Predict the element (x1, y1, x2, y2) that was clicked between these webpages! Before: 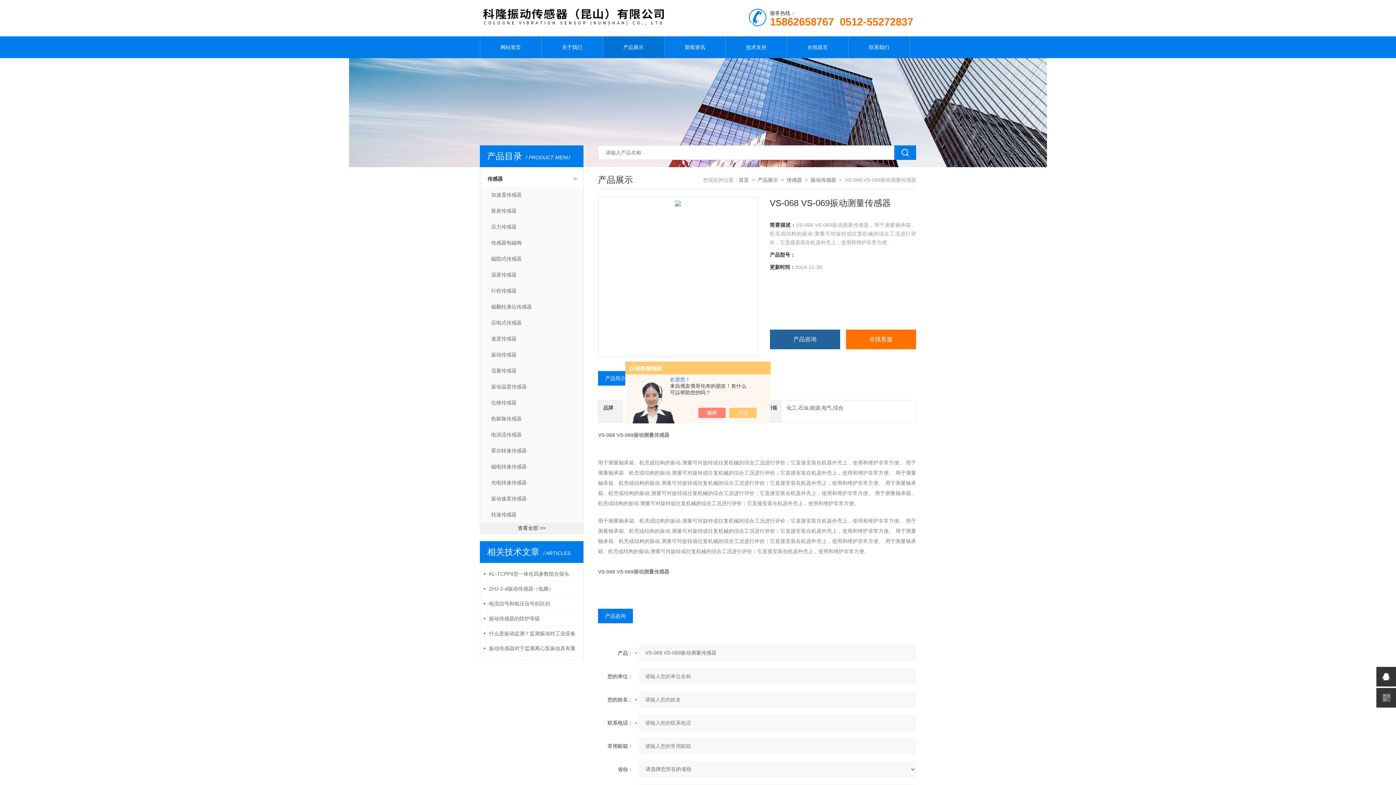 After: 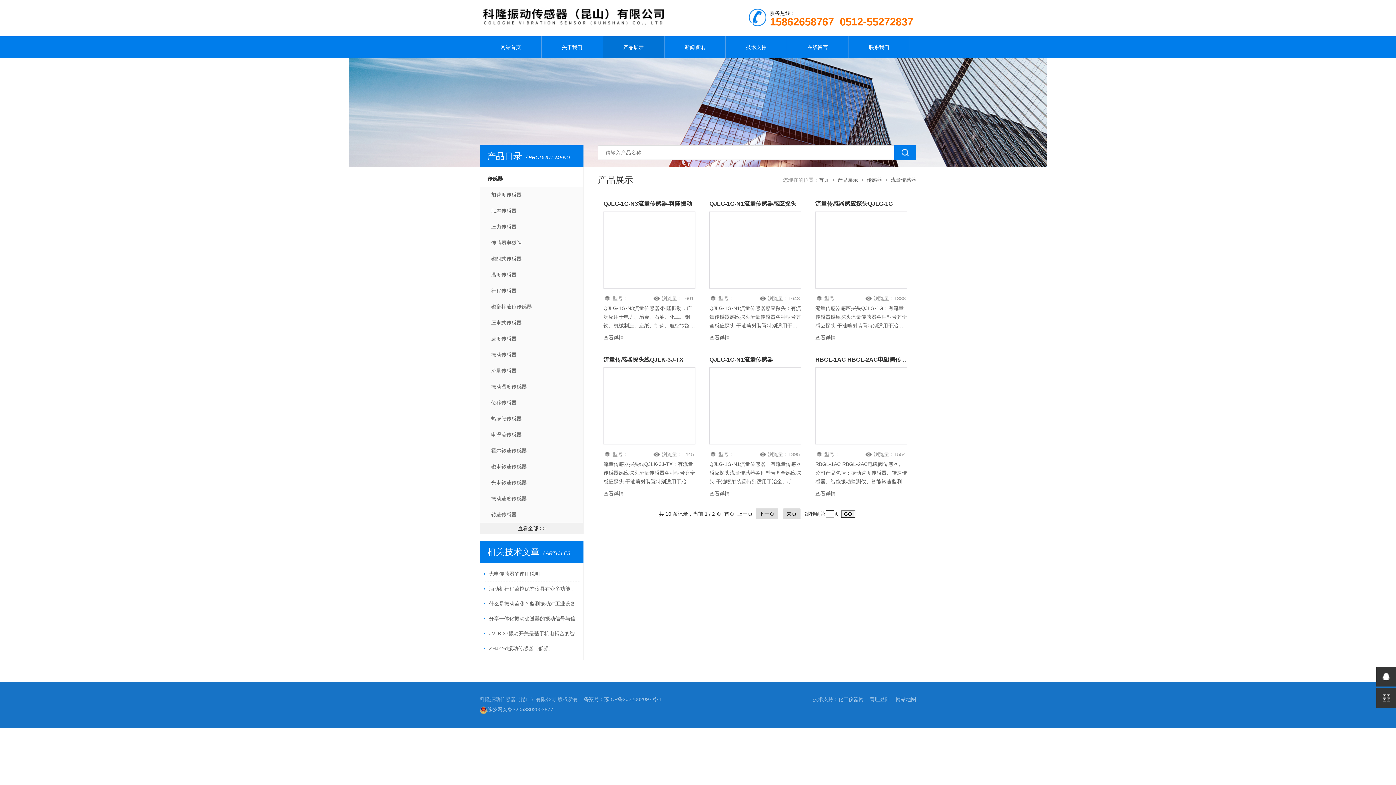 Action: label: 流量传感器 bbox: (480, 362, 583, 378)